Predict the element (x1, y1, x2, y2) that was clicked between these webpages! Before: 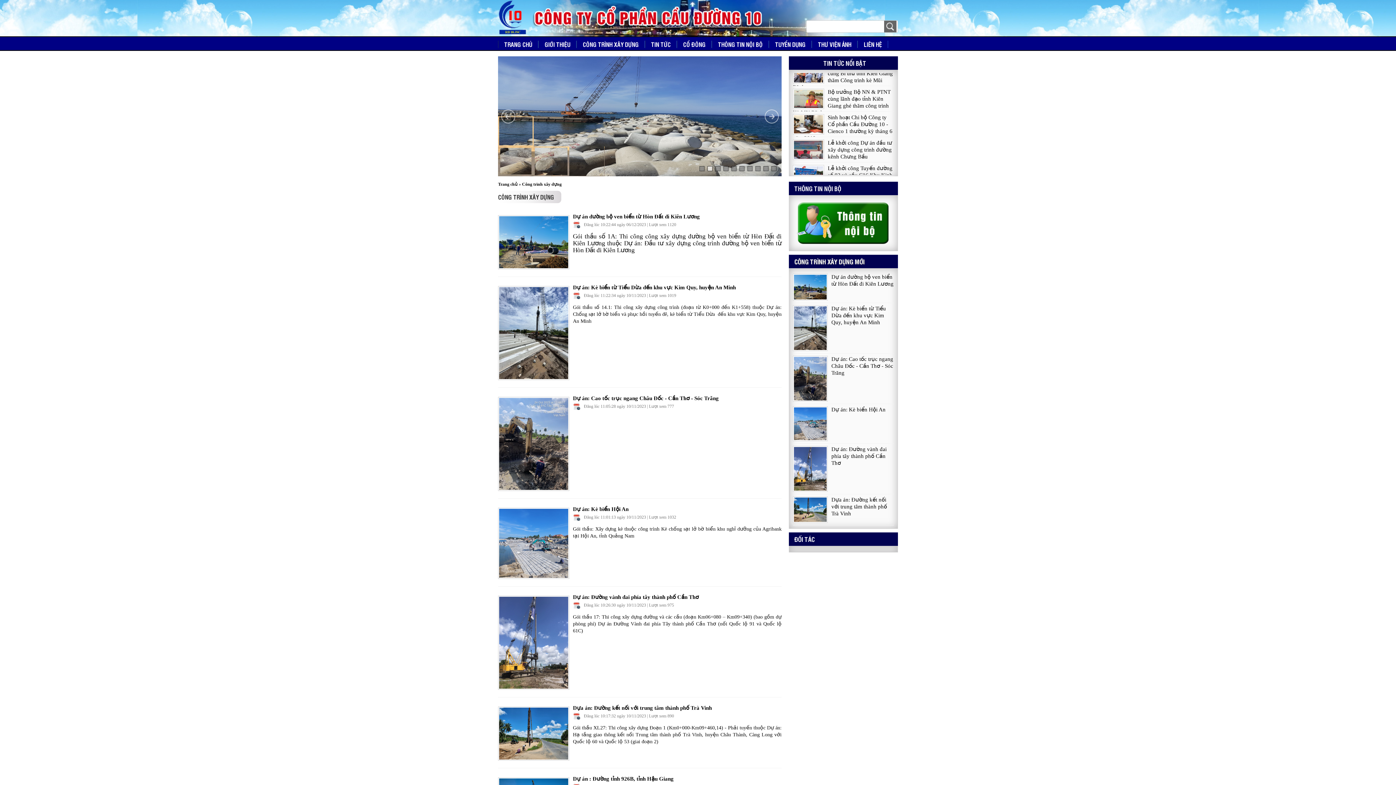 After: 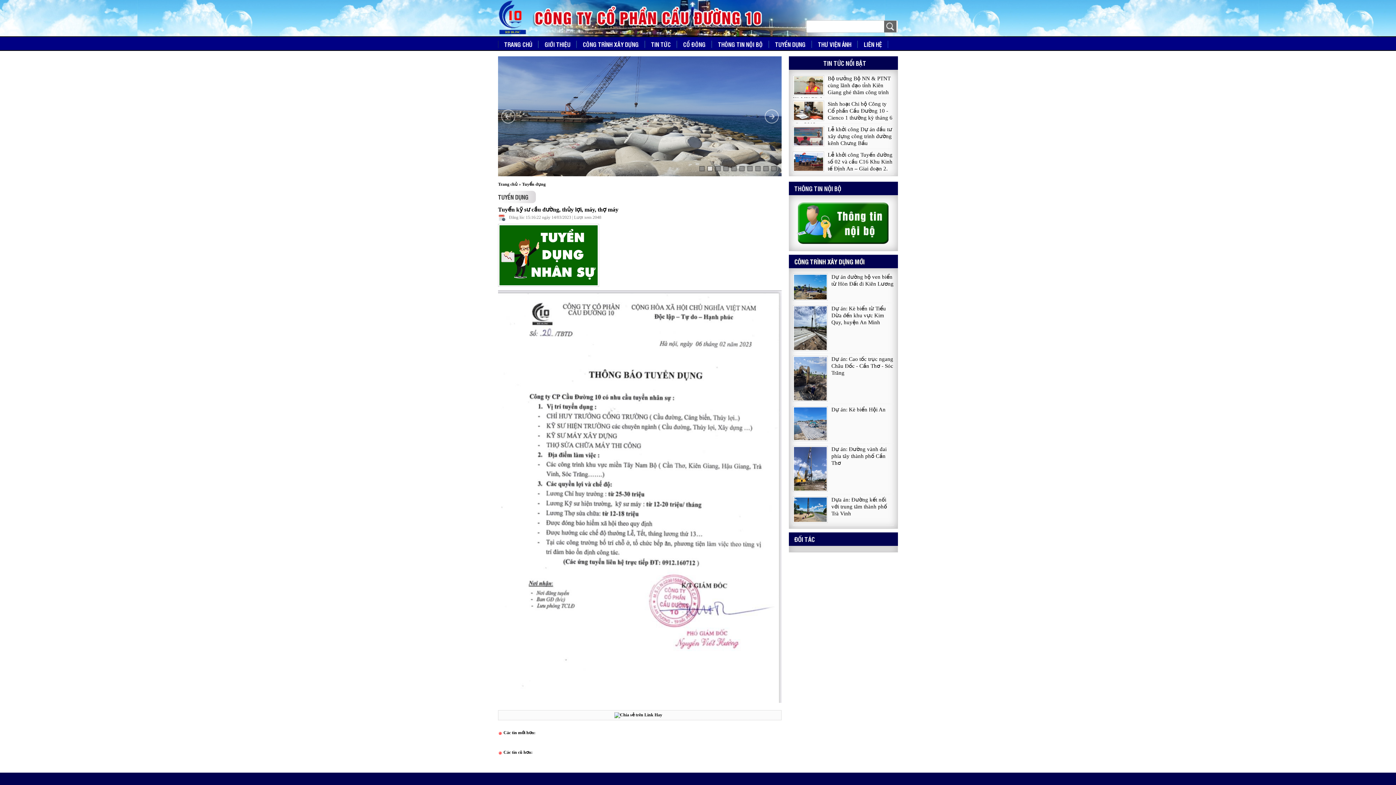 Action: label: TUYỂN DỤNG bbox: (769, 40, 812, 48)